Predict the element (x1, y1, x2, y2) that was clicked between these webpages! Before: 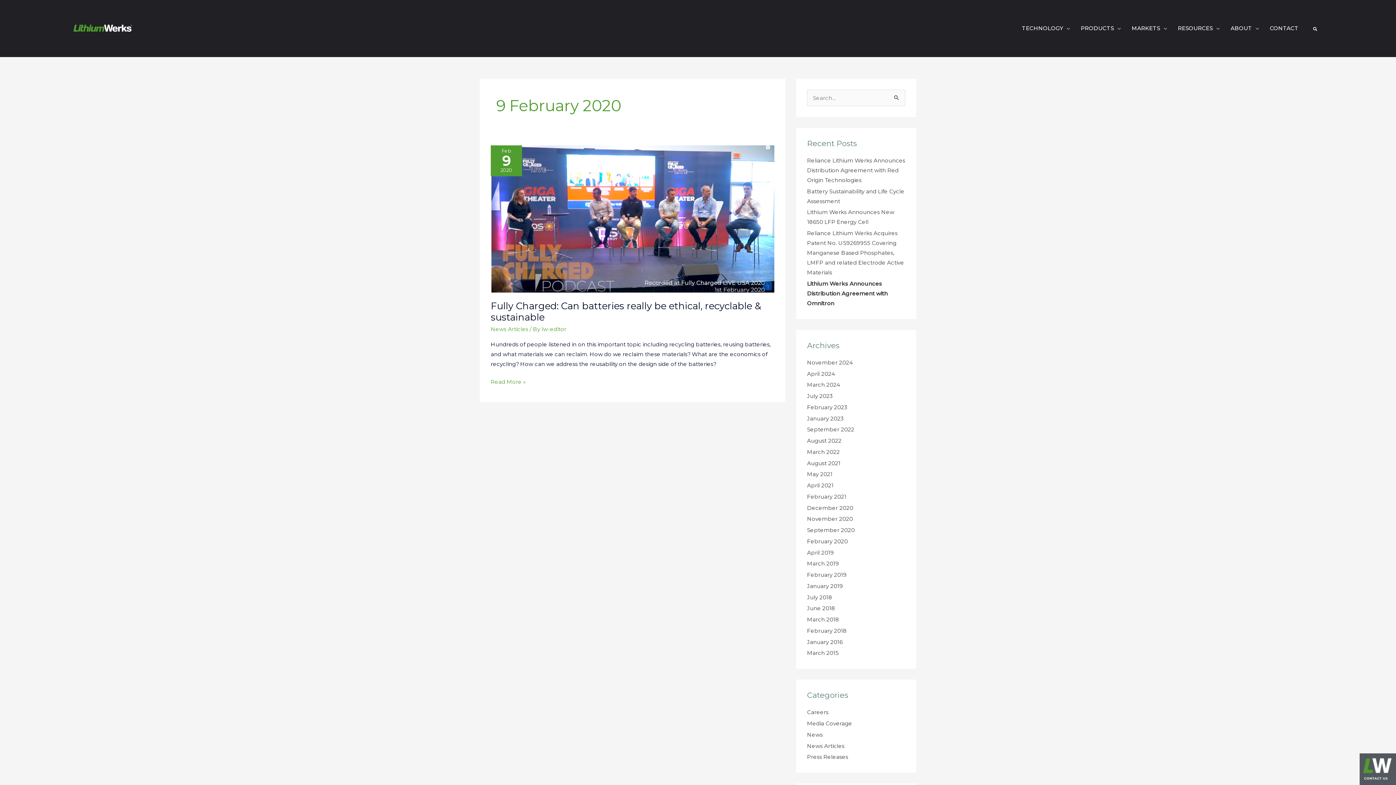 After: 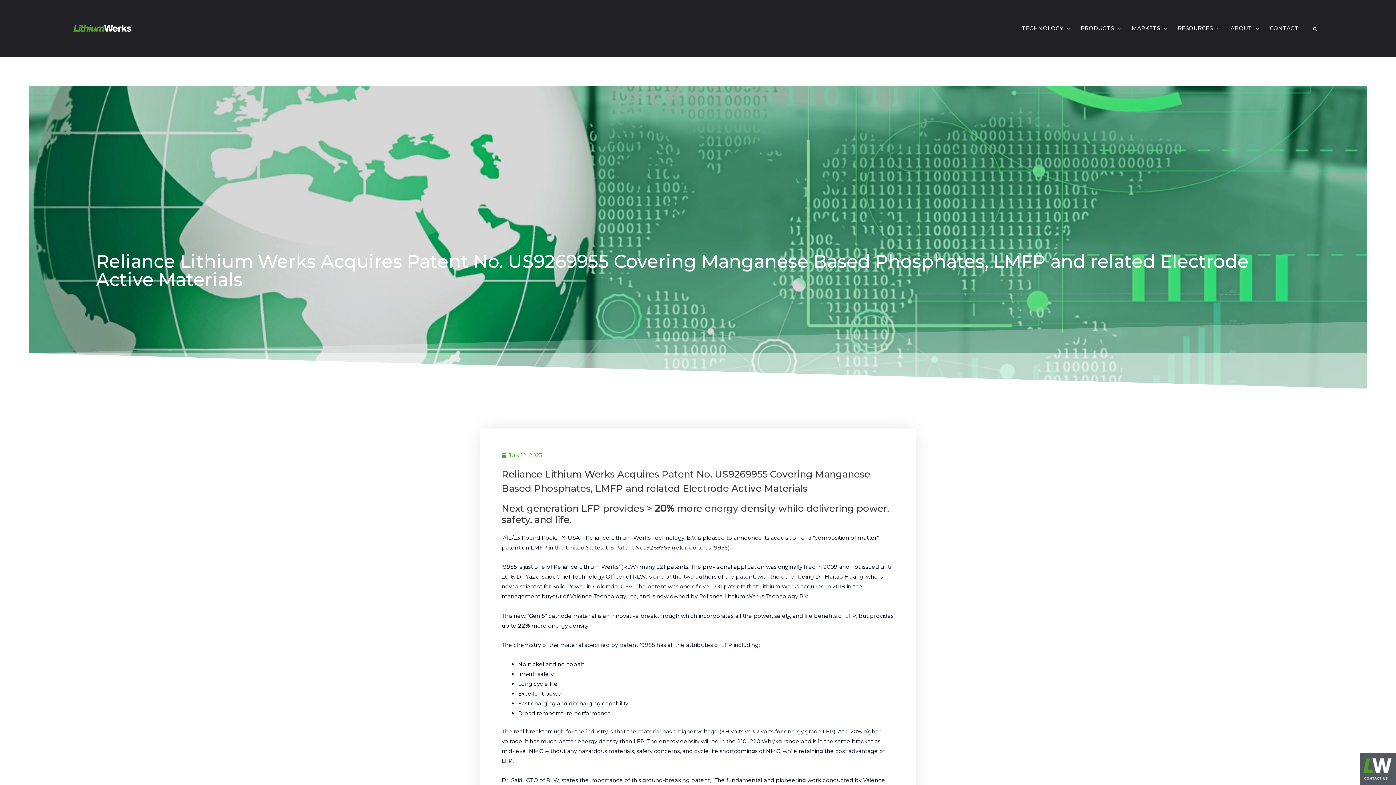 Action: label: Reliance Lithium Werks Acquires Patent No. US9269955 Covering Manganese Based Phosphates, LMFP and related Electrode Active Materials bbox: (807, 229, 904, 276)